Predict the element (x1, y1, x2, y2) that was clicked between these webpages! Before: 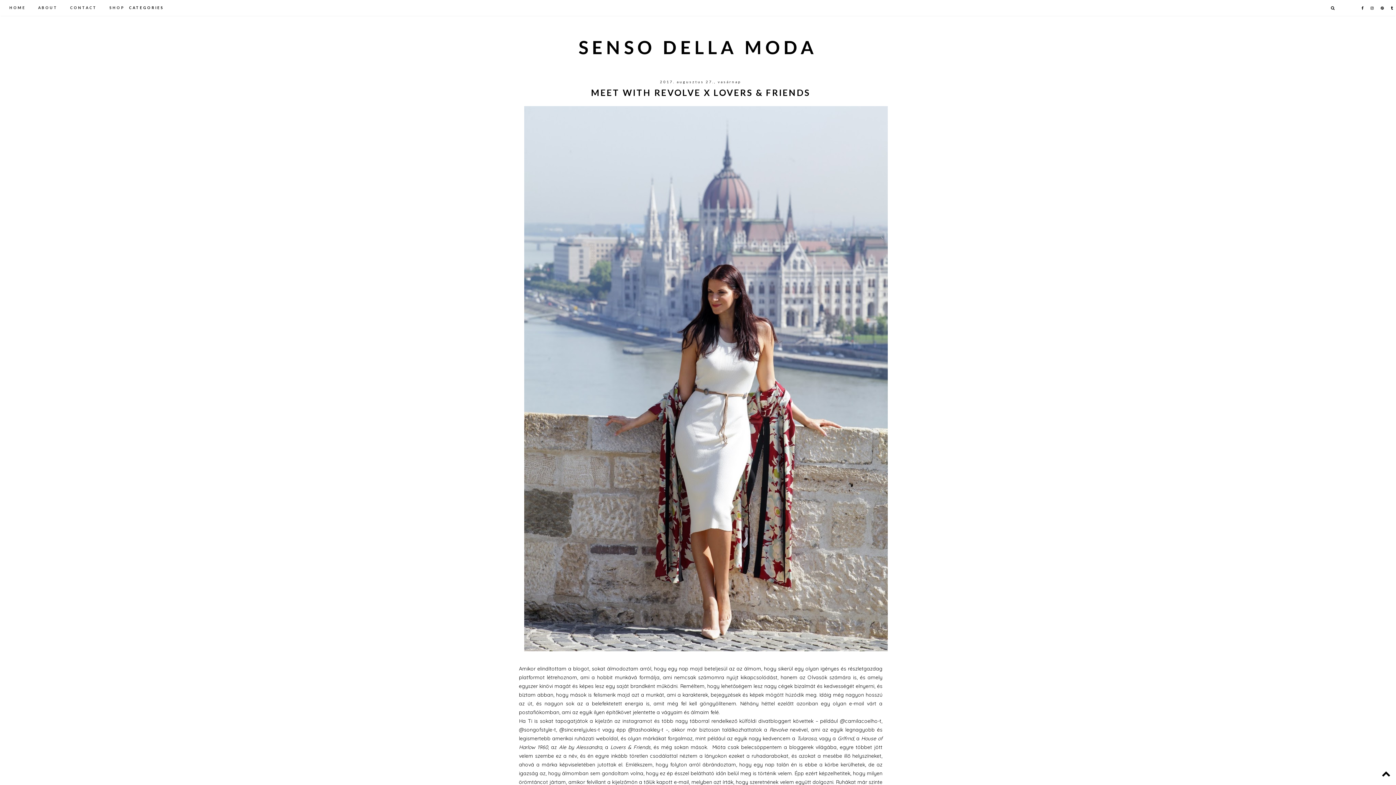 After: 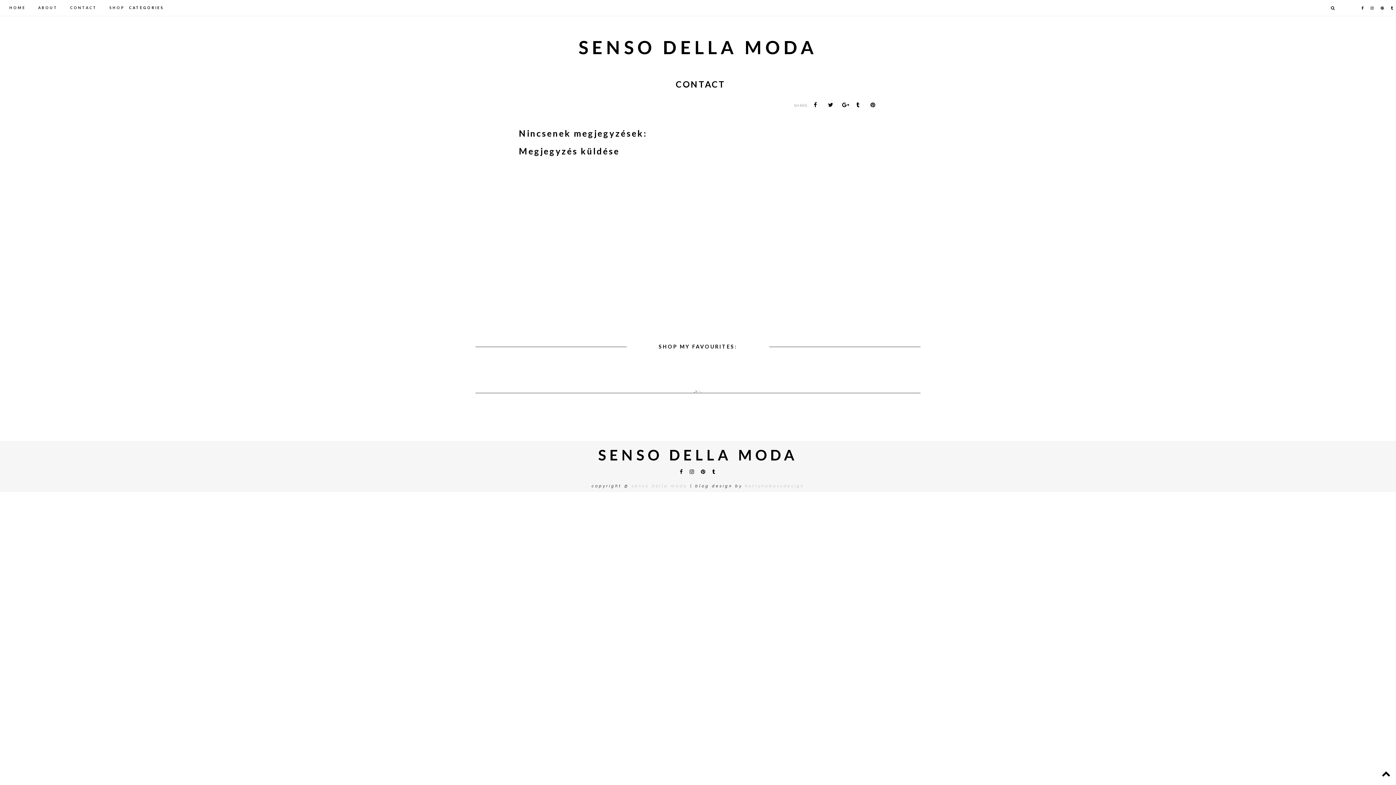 Action: bbox: (61, 0, 98, 15) label: CONTACT